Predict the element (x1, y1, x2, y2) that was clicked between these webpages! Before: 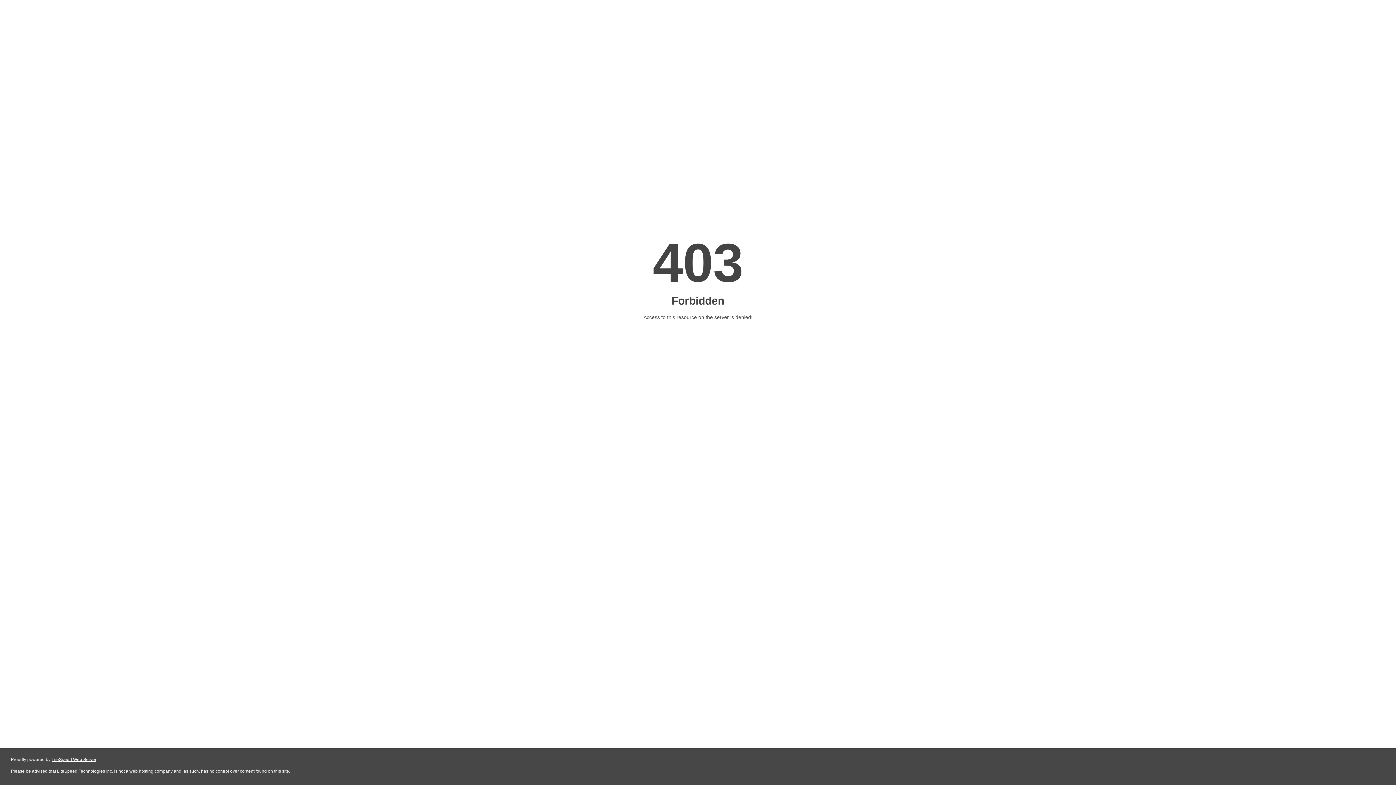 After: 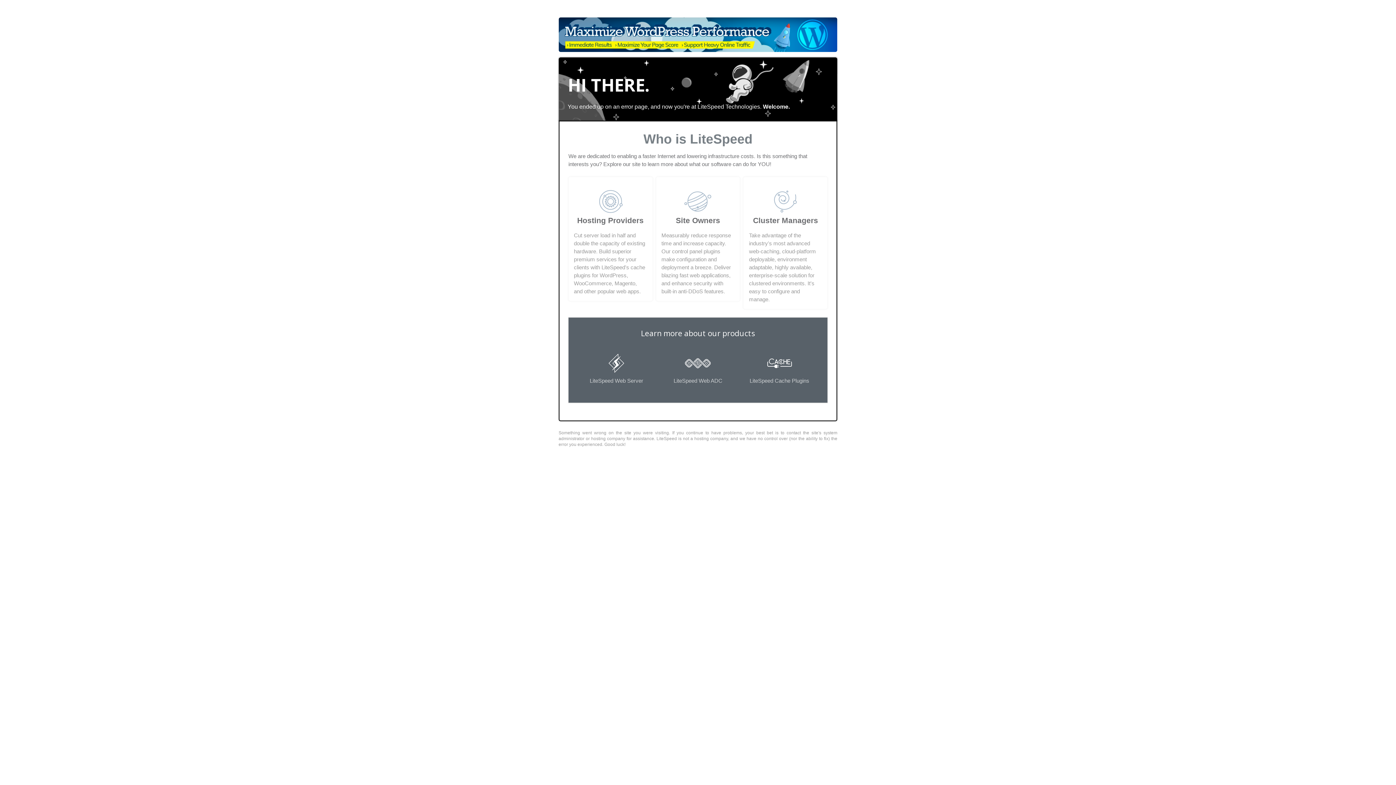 Action: label: LiteSpeed Web Server bbox: (51, 757, 96, 762)